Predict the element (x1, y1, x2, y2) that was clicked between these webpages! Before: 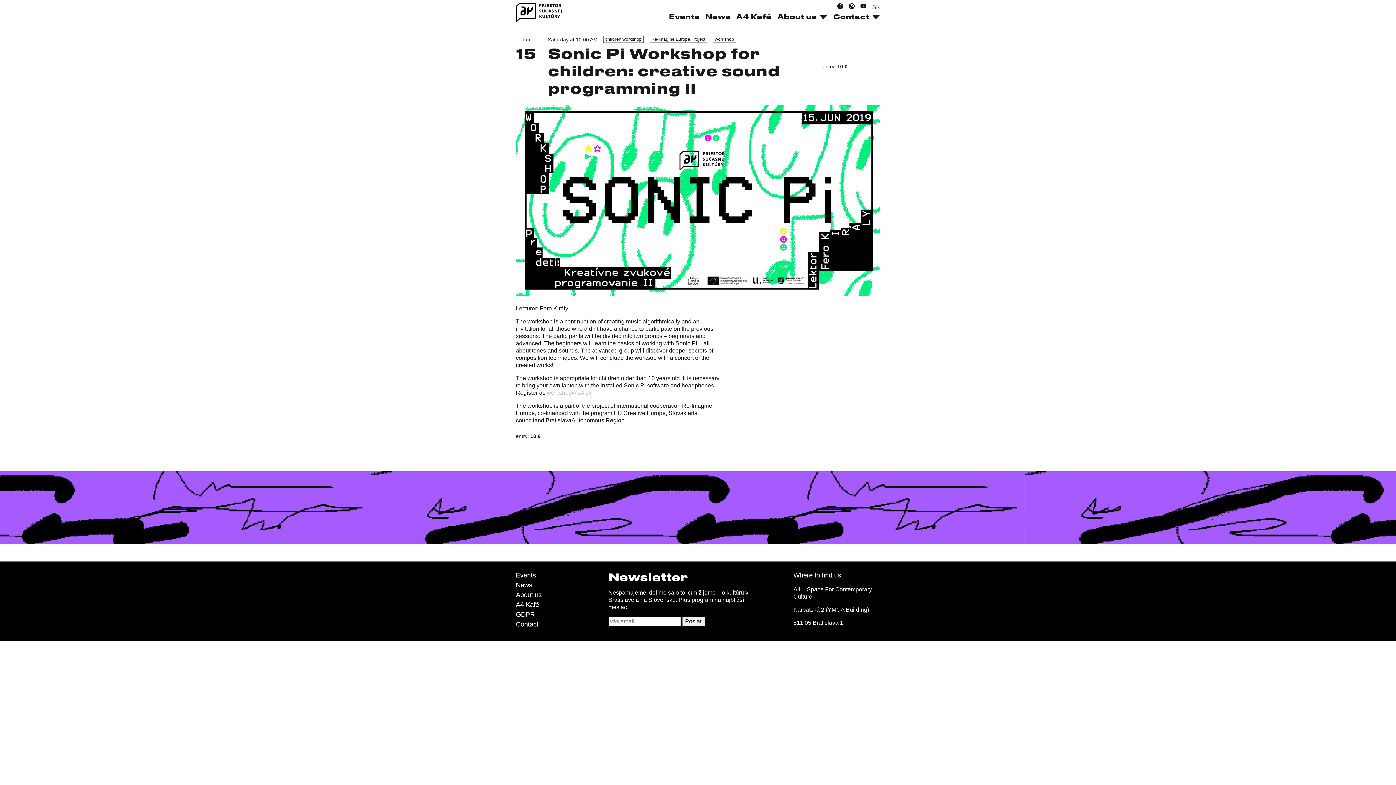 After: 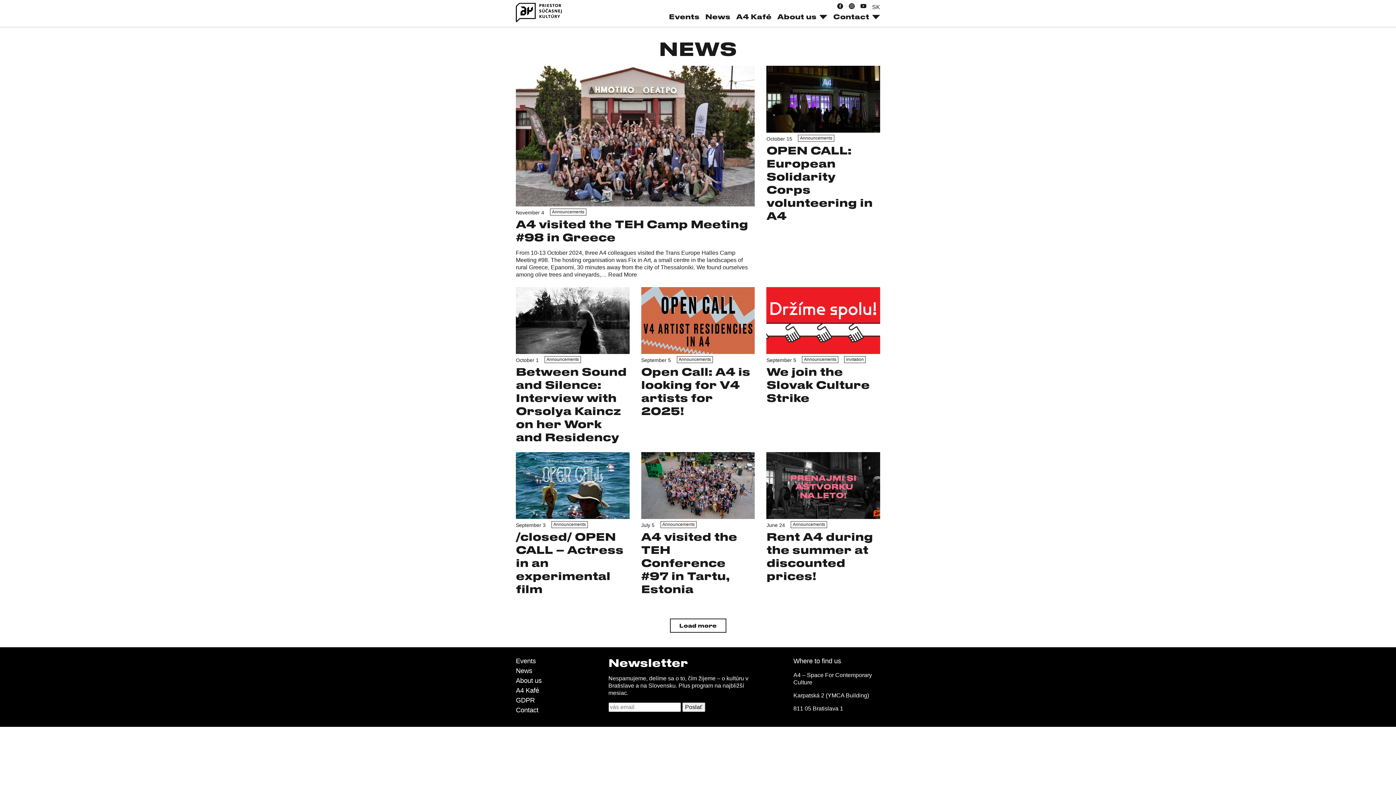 Action: bbox: (705, 12, 730, 20) label: News